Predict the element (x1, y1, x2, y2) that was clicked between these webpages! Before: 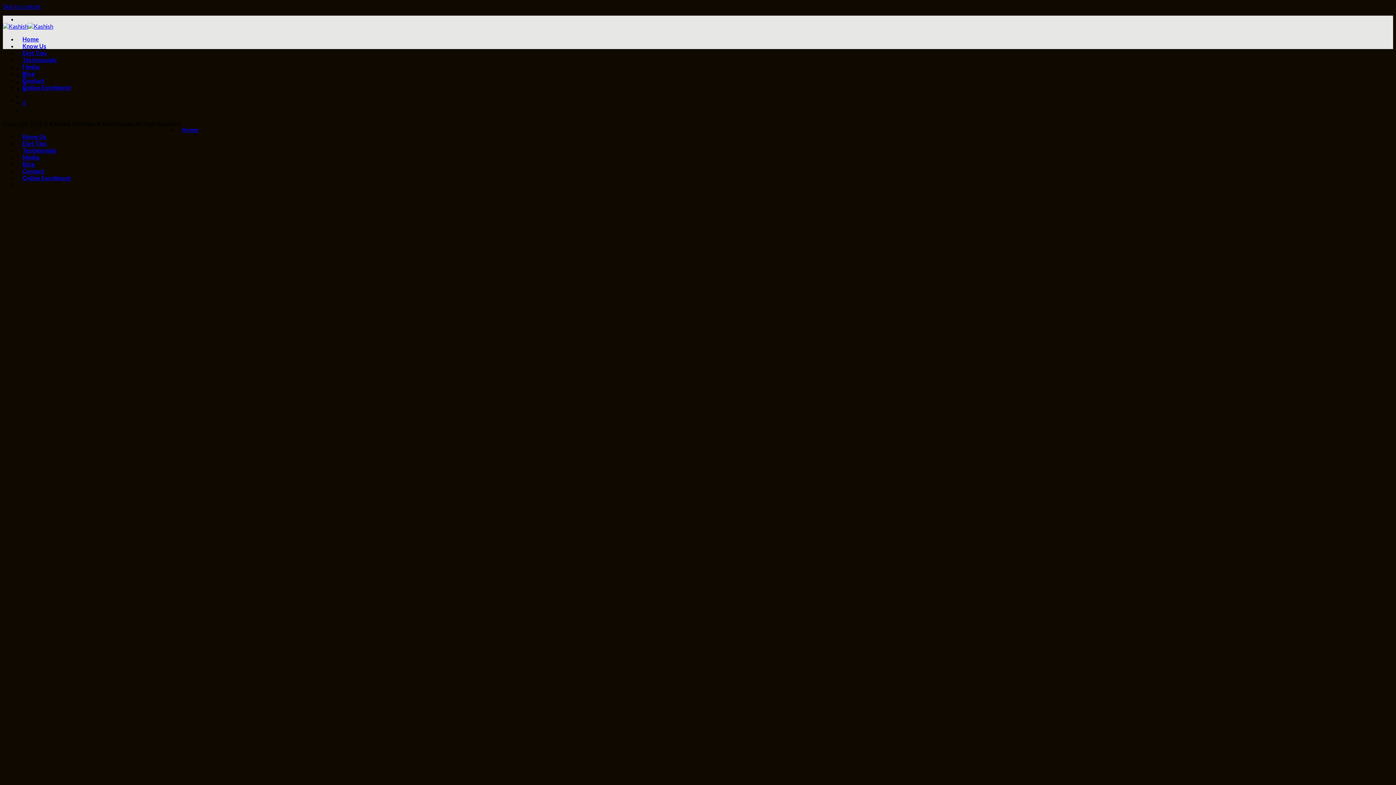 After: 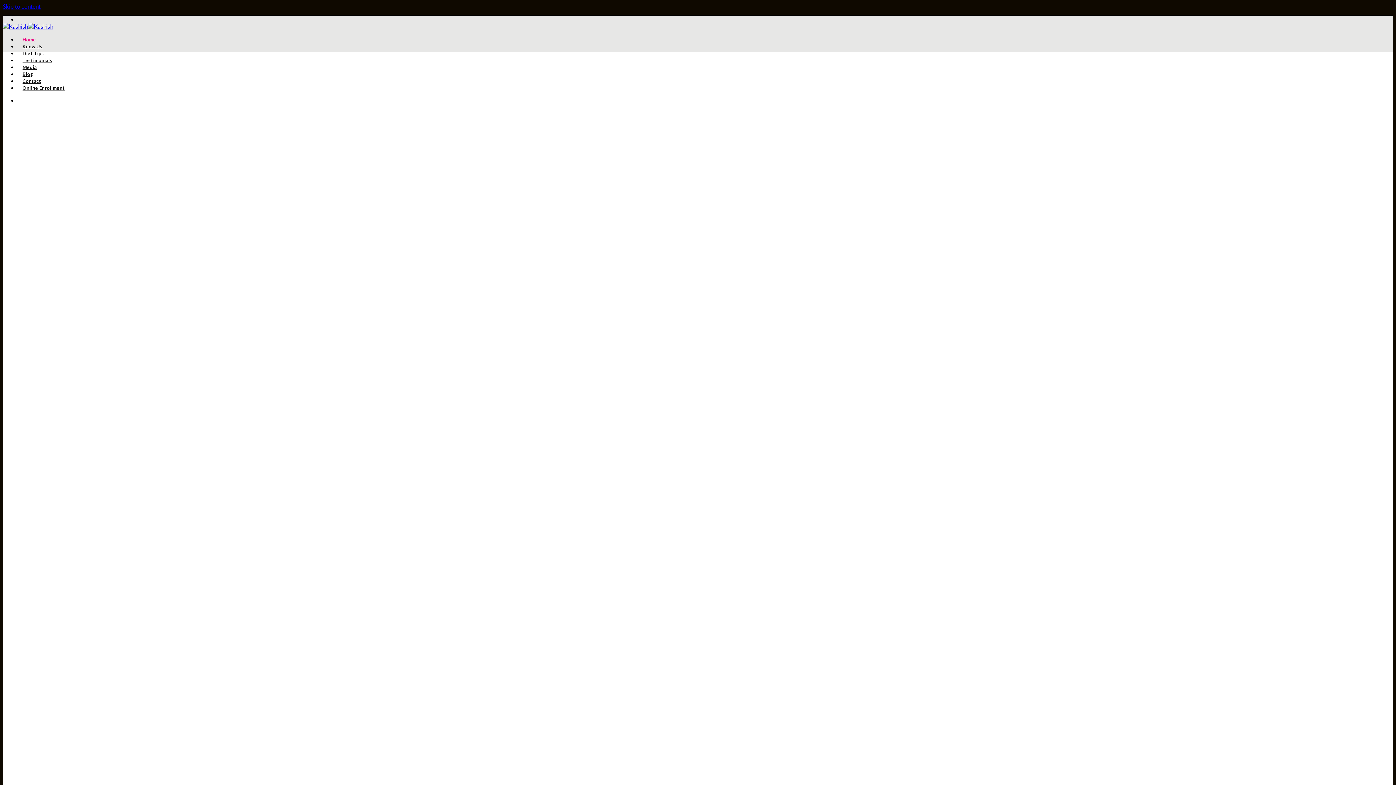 Action: label: Home bbox: (22, 35, 38, 42)